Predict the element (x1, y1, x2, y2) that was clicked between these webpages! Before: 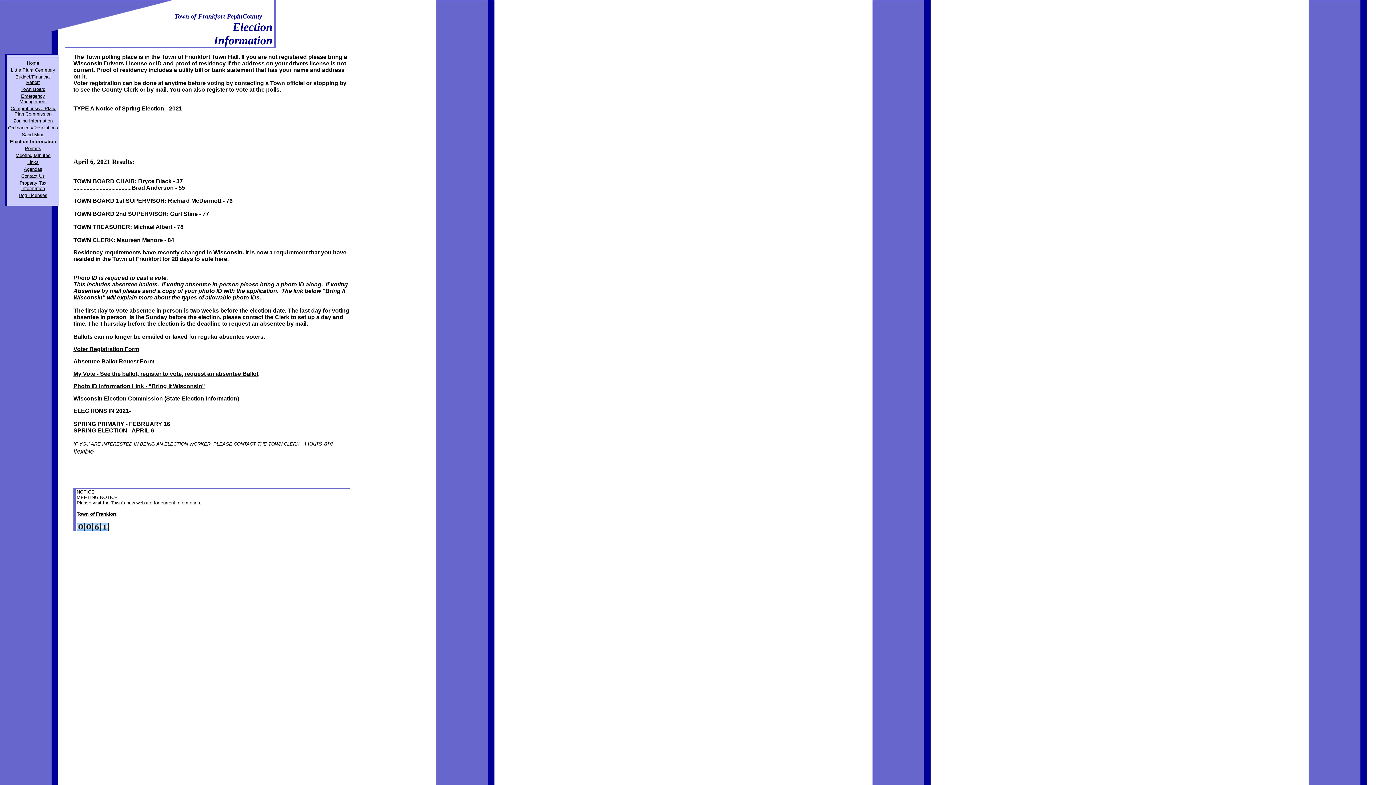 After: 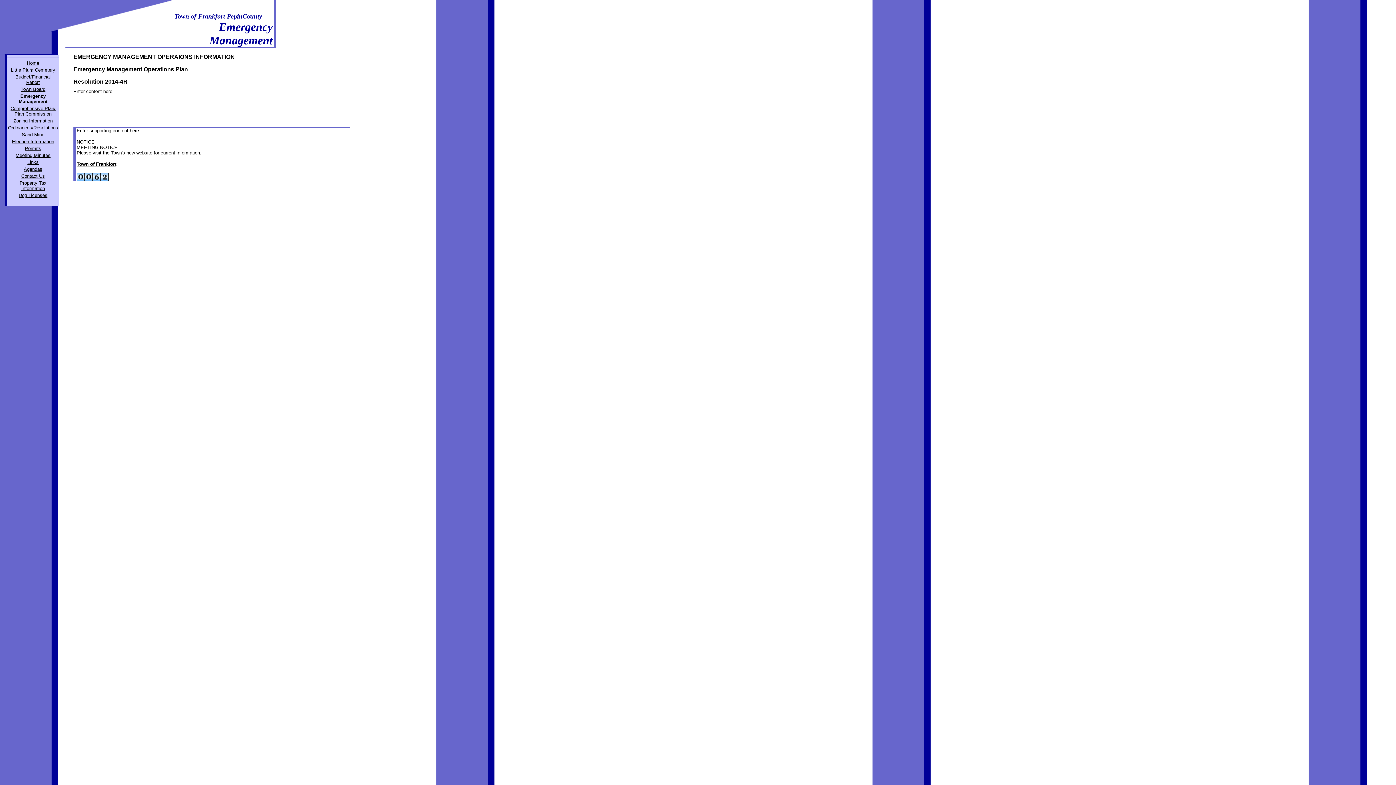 Action: bbox: (19, 93, 46, 104) label: Emergency Management